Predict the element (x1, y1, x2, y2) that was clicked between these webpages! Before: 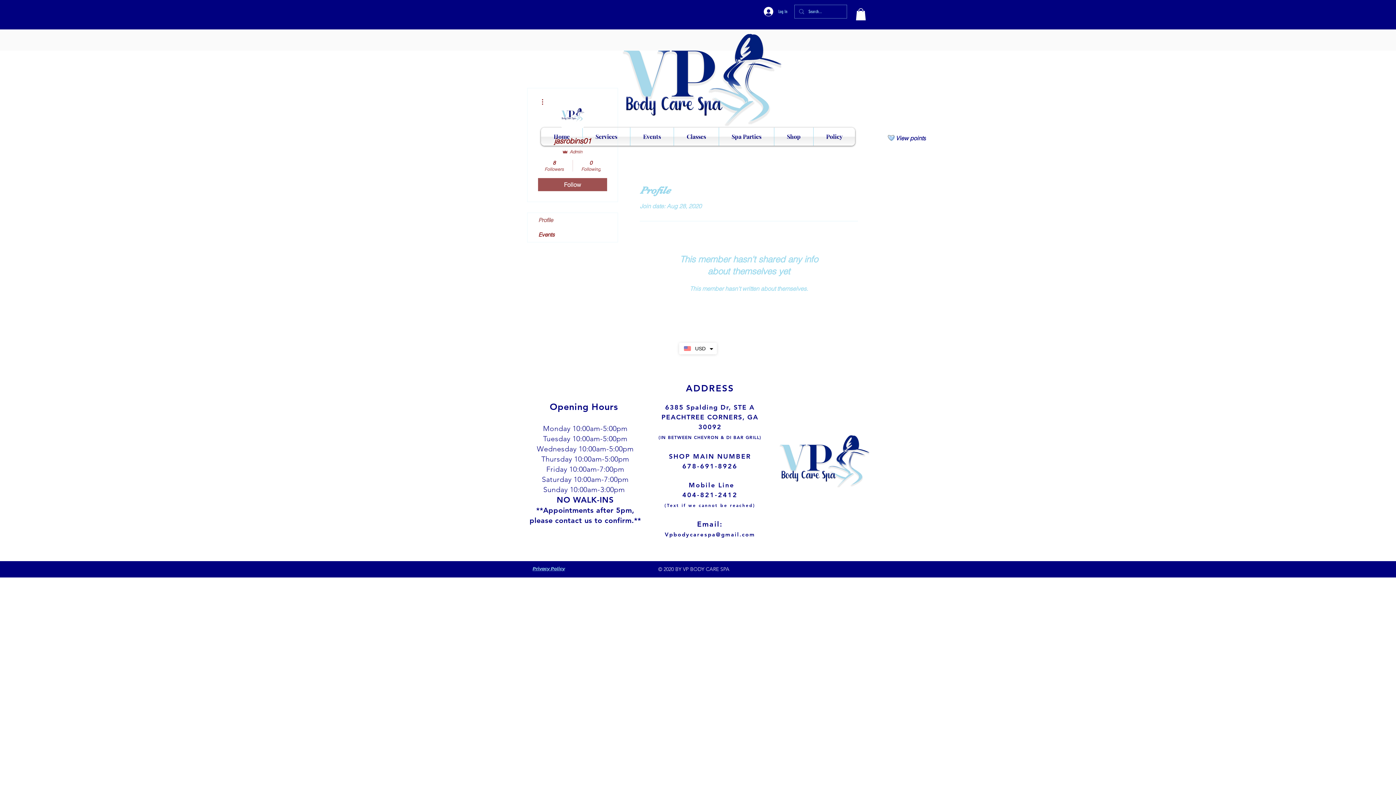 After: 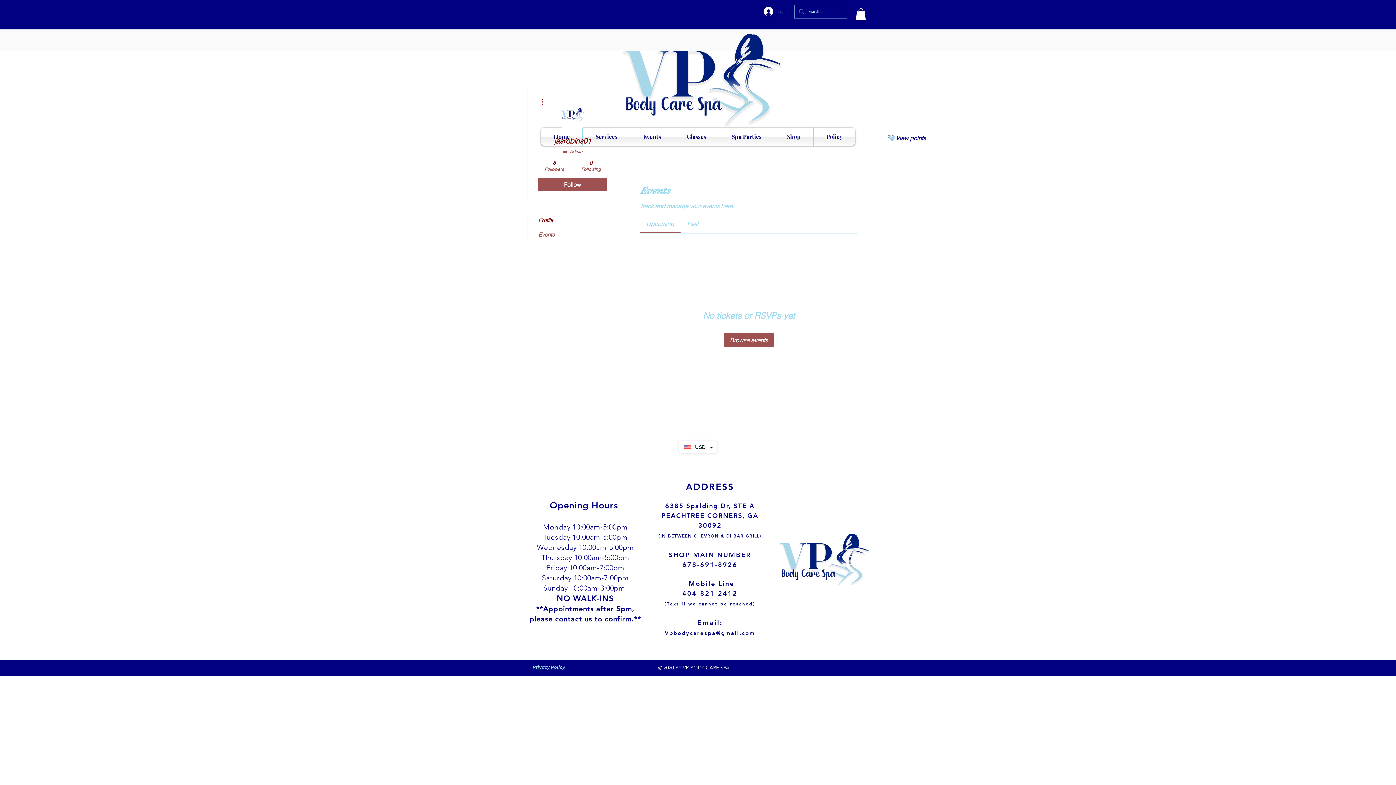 Action: label: Events bbox: (527, 227, 617, 242)